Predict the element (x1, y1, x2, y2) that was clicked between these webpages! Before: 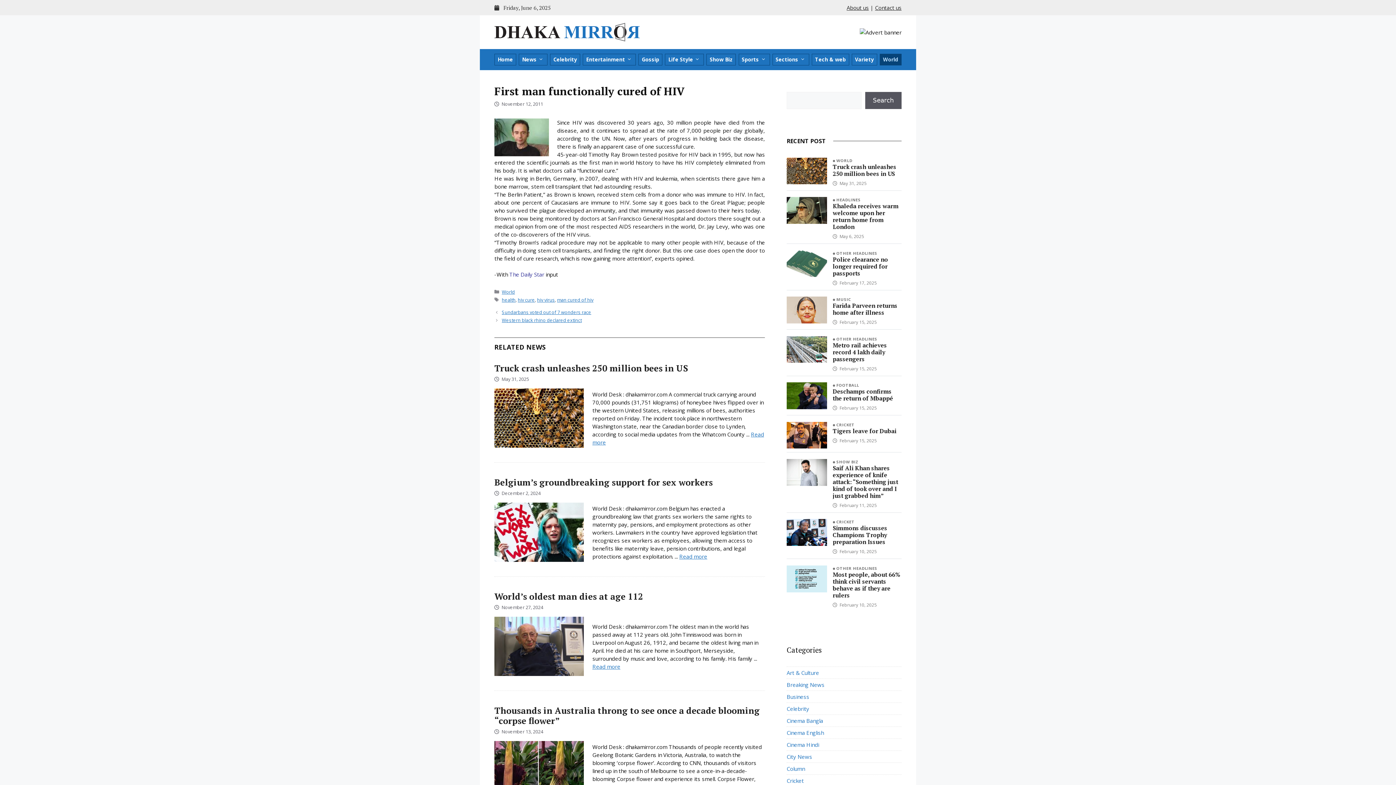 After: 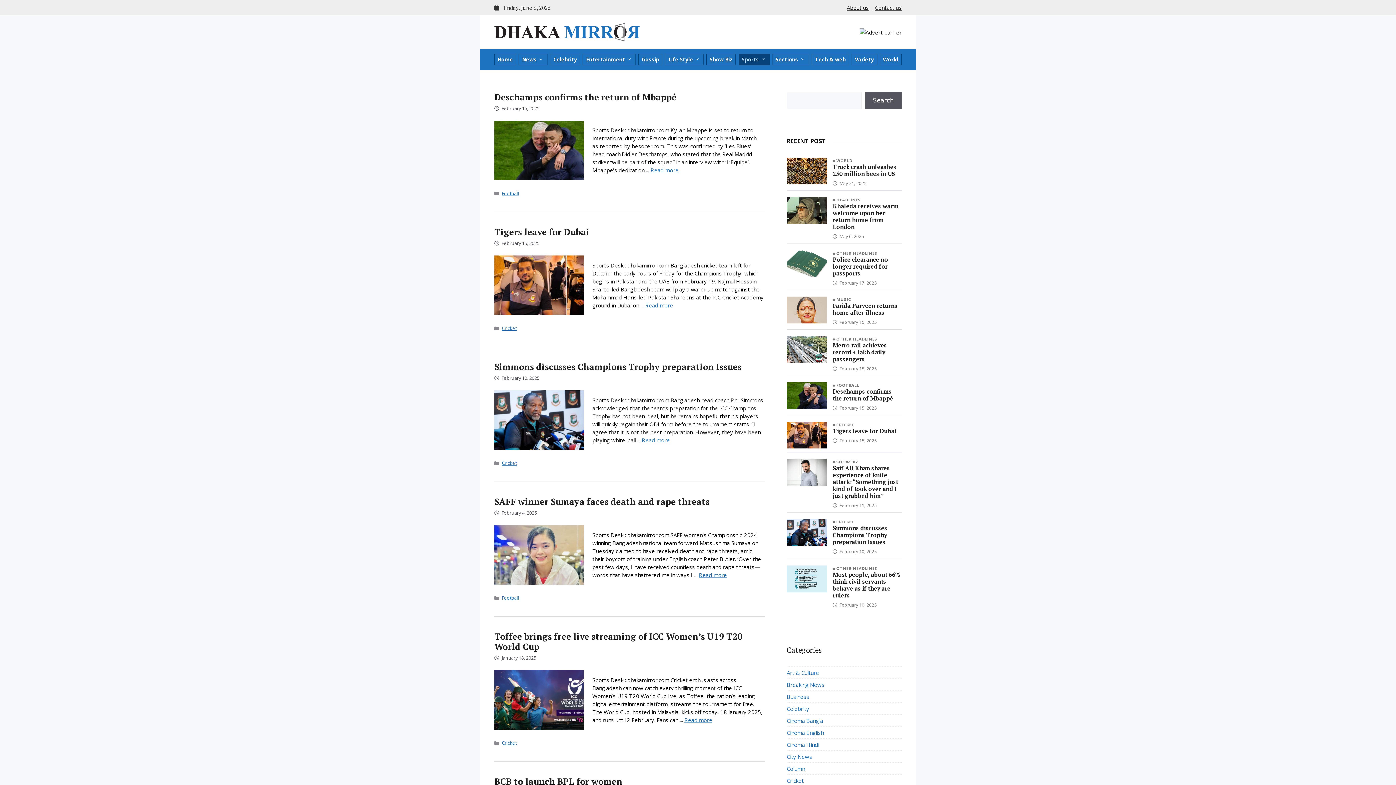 Action: label: Sports bbox: (738, 53, 770, 65)